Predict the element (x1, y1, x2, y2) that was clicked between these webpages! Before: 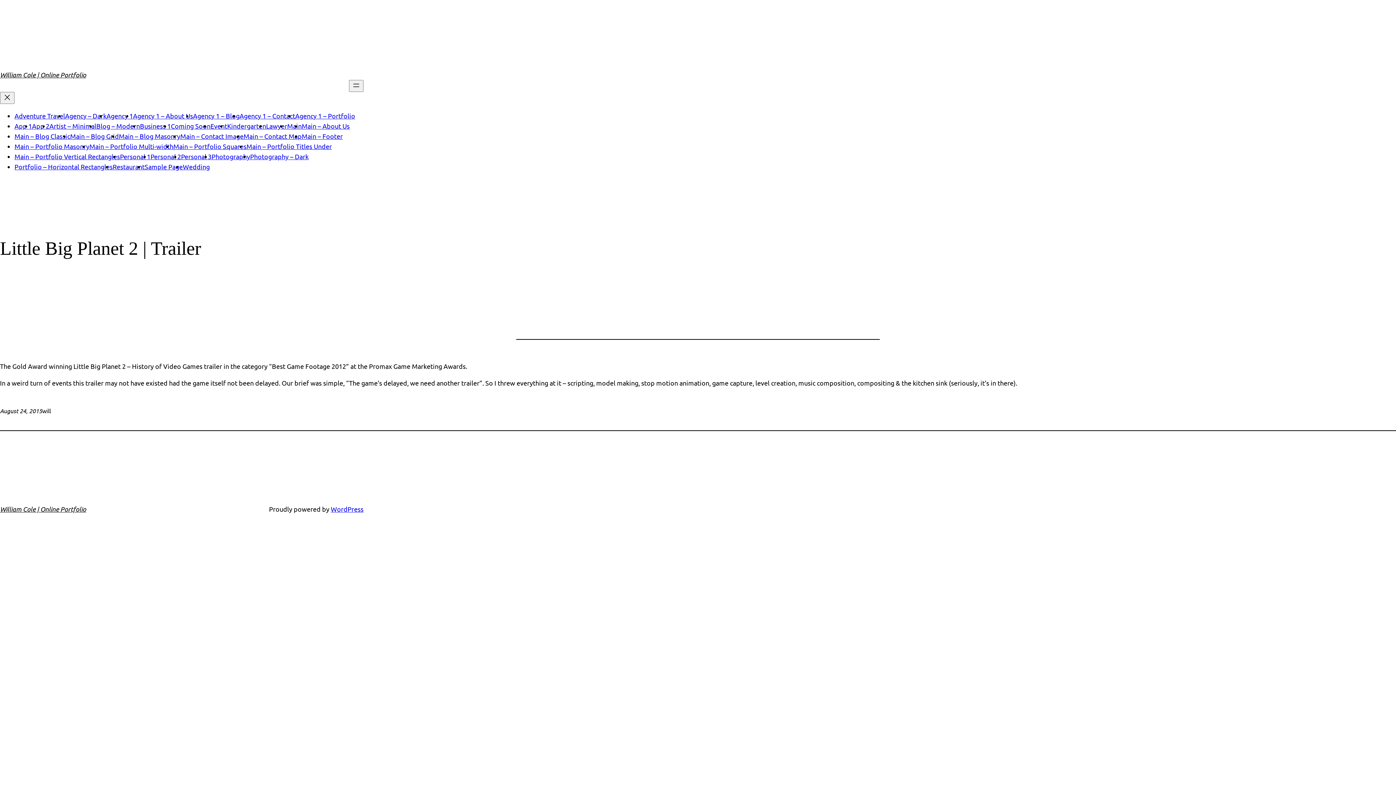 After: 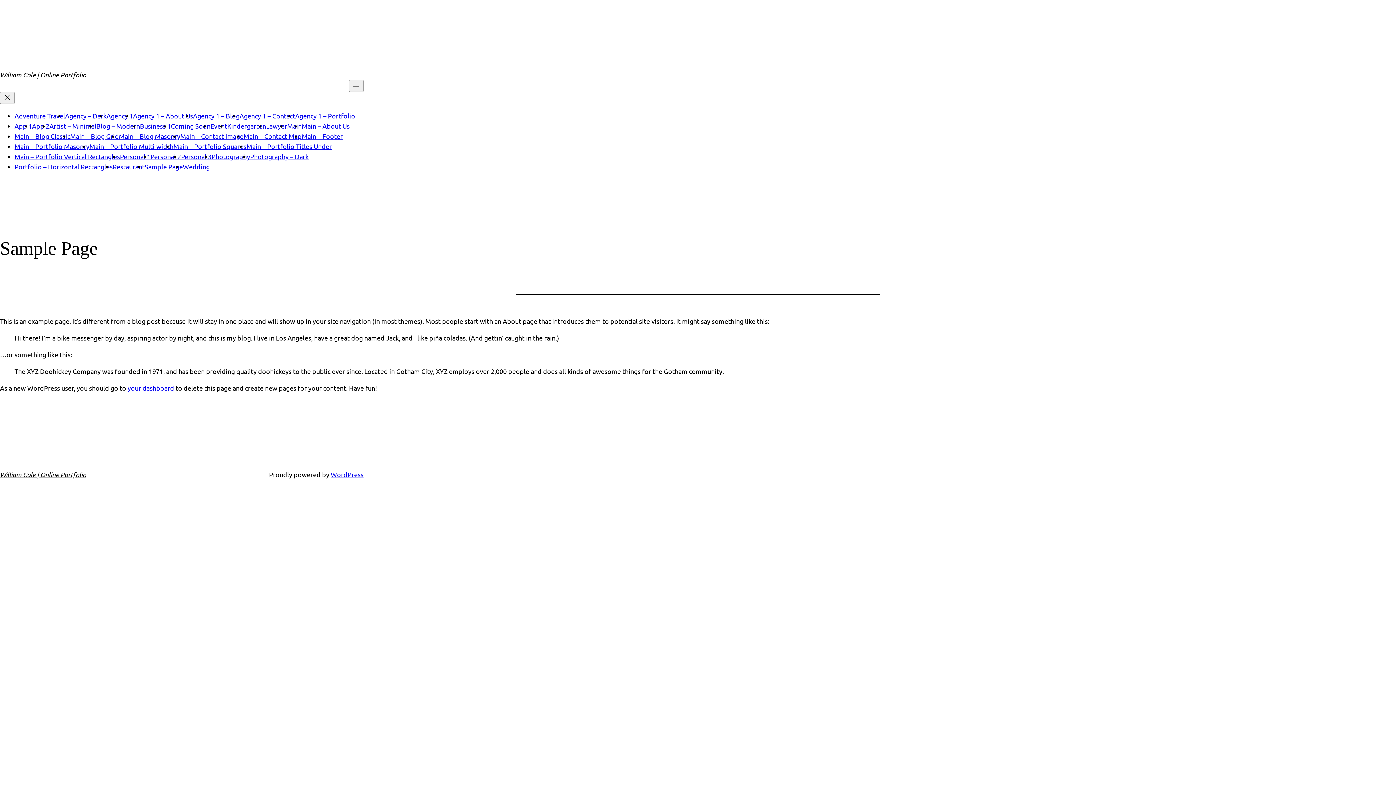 Action: label: Sample Page bbox: (144, 162, 182, 170)